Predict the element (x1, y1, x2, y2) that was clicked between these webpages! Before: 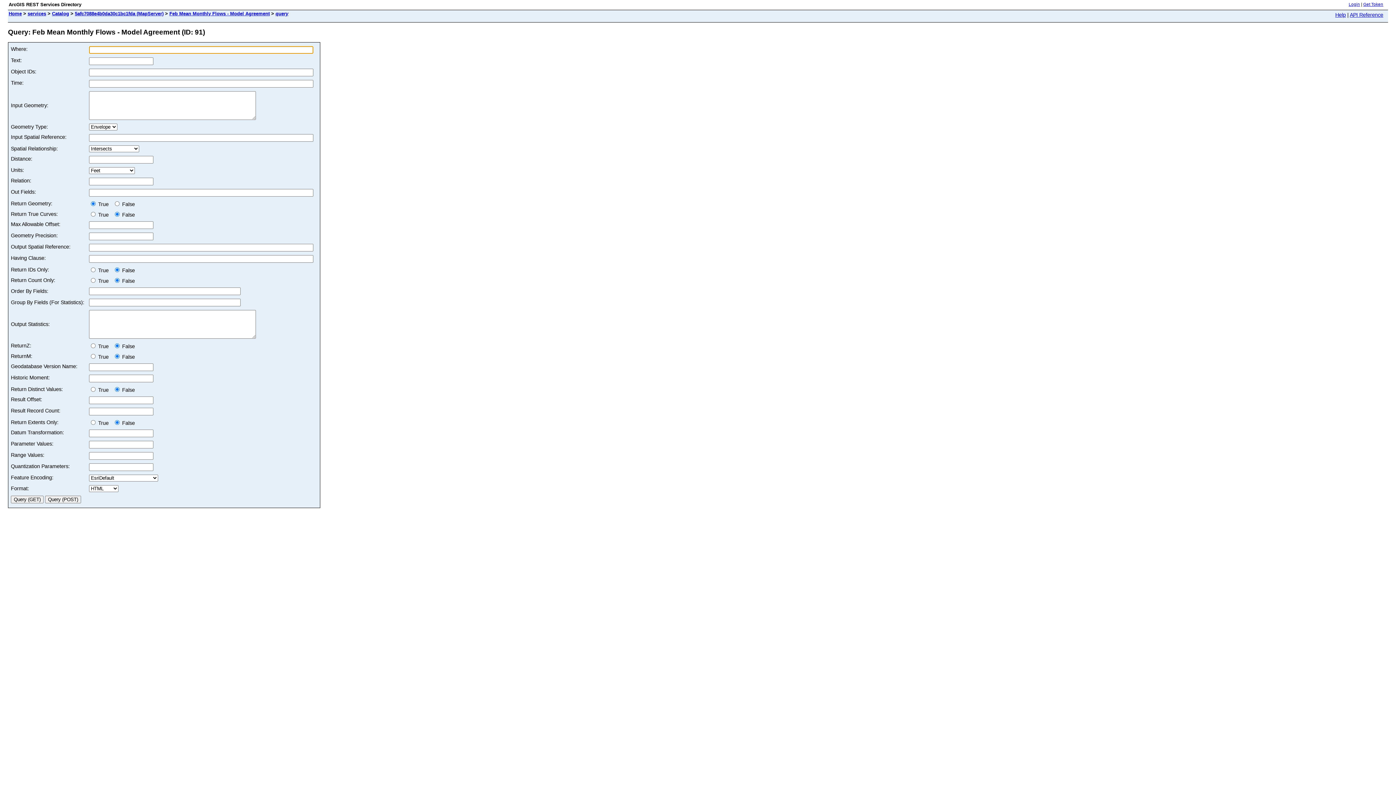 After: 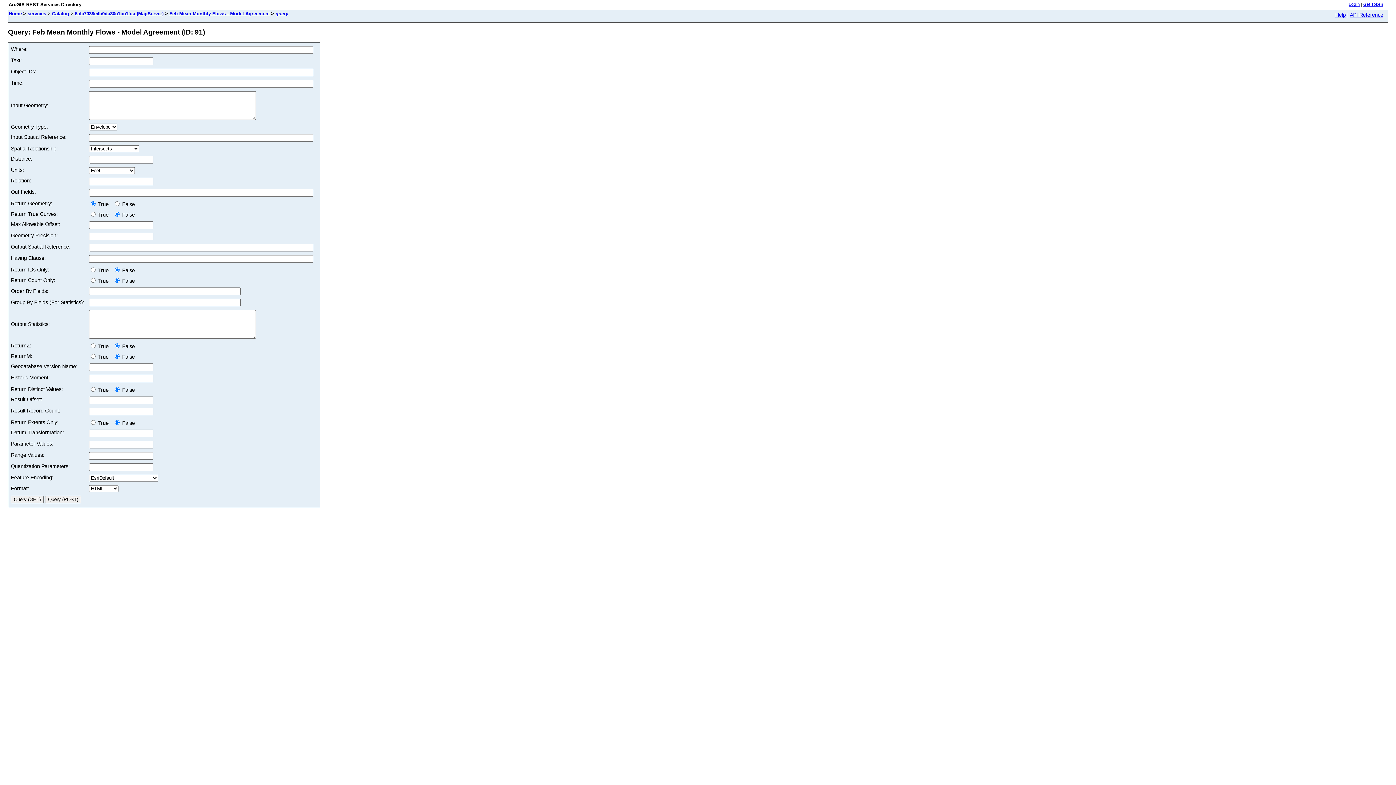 Action: label: Help bbox: (1335, 12, 1346, 17)